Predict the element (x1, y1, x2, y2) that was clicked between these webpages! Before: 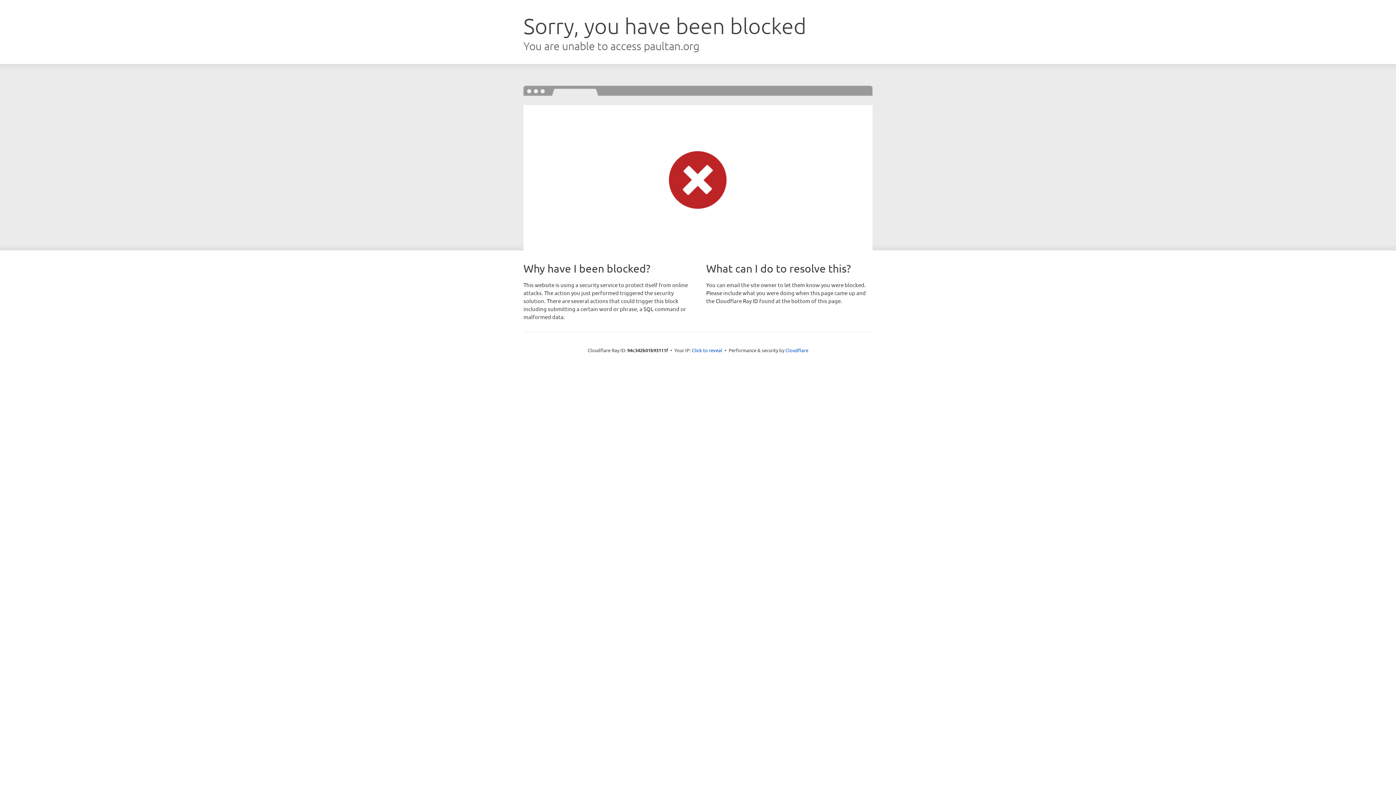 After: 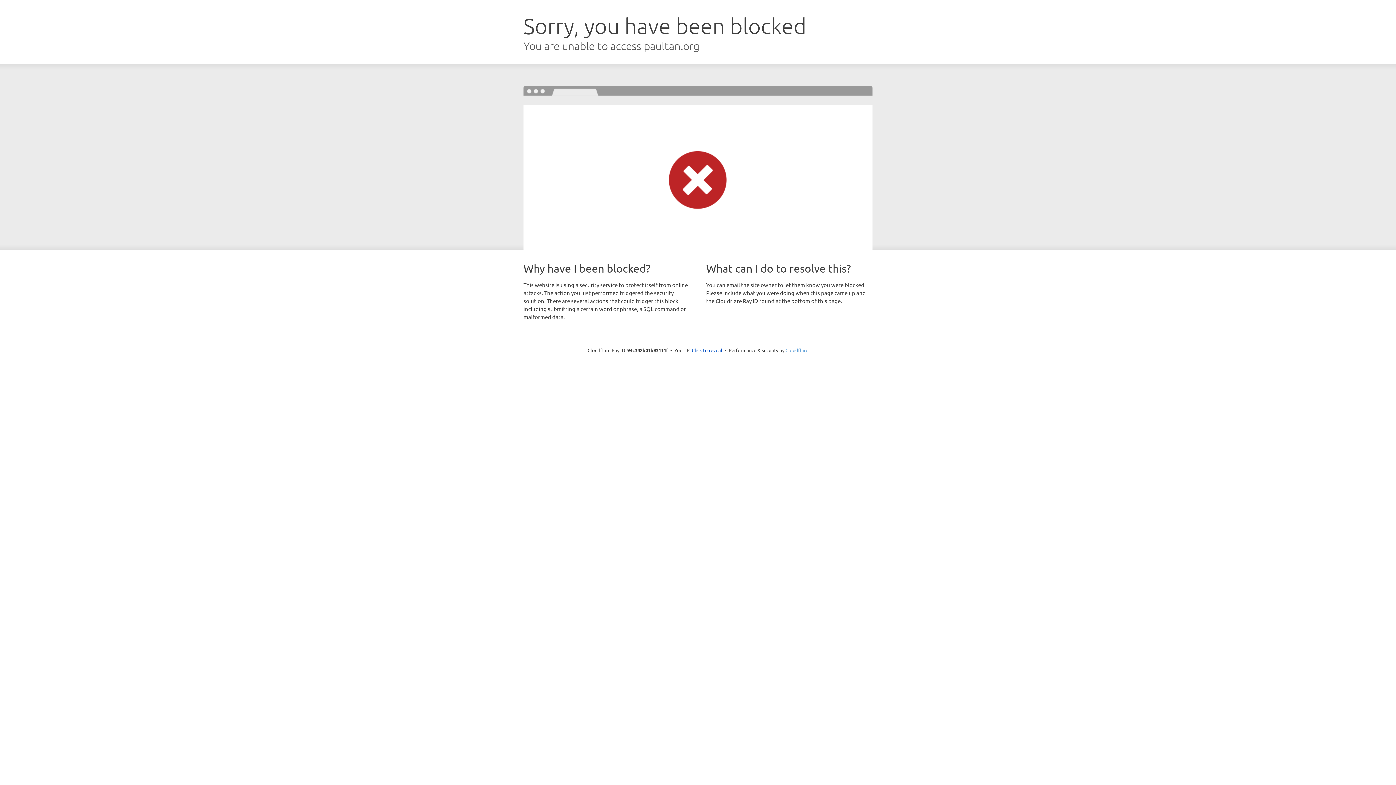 Action: label: Cloudflare bbox: (785, 347, 808, 353)